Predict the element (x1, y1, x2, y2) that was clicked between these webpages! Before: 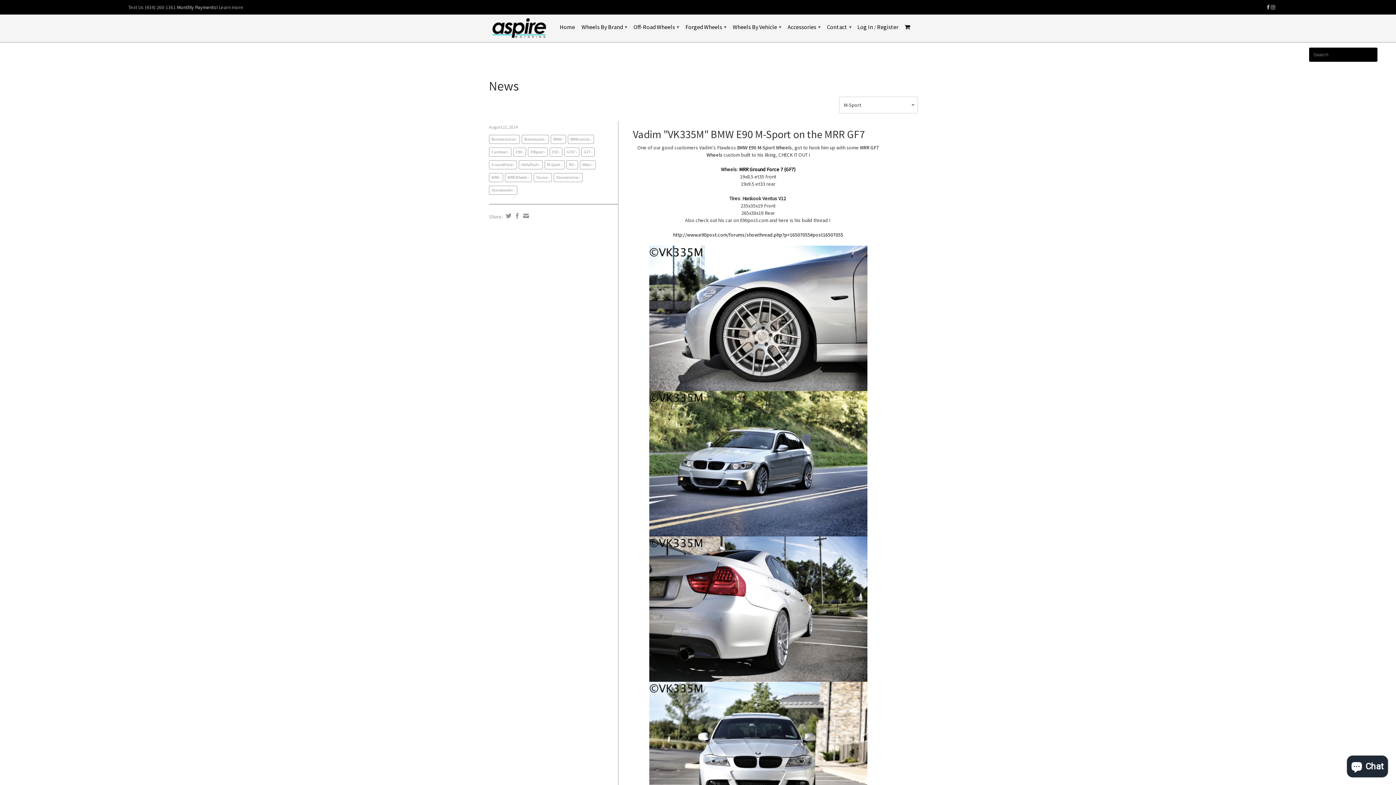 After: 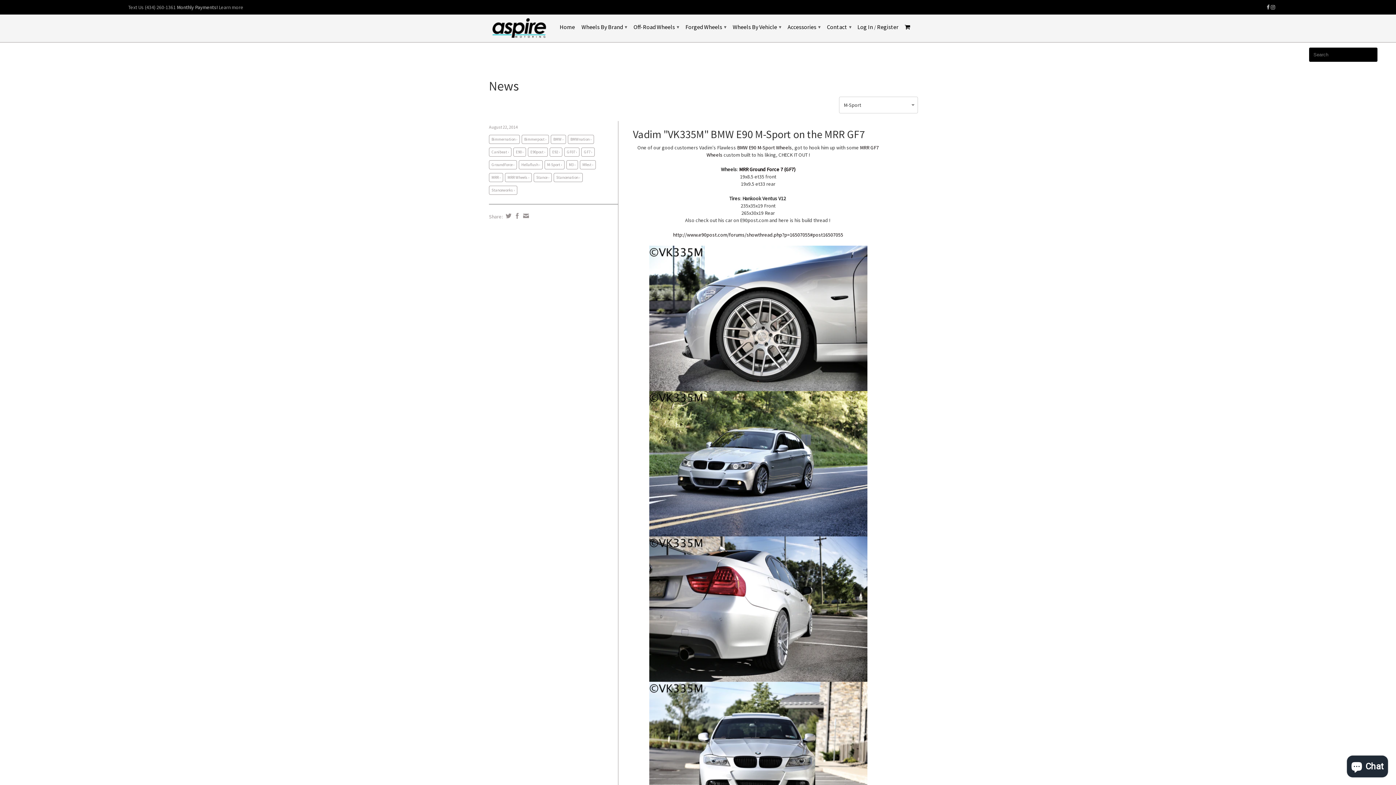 Action: bbox: (649, 605, 867, 612)